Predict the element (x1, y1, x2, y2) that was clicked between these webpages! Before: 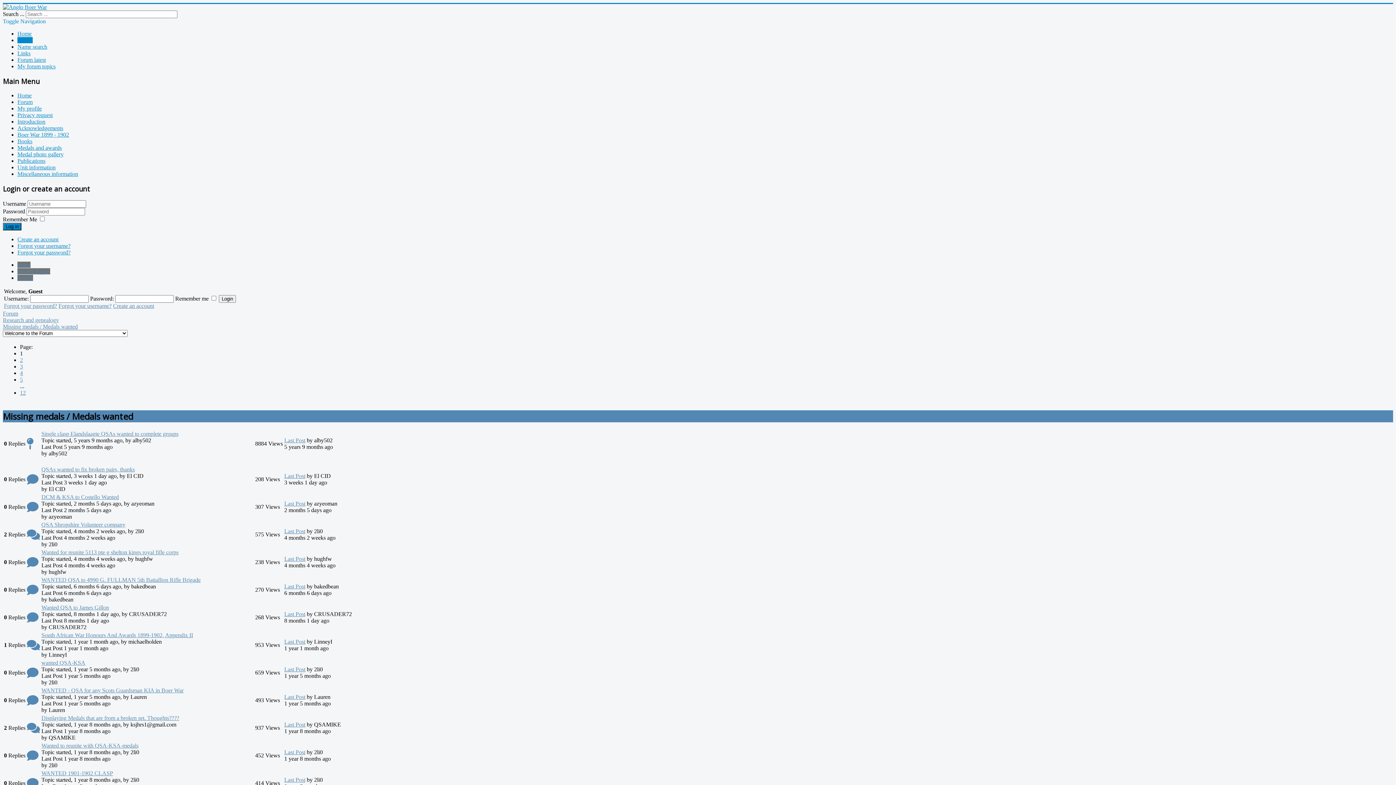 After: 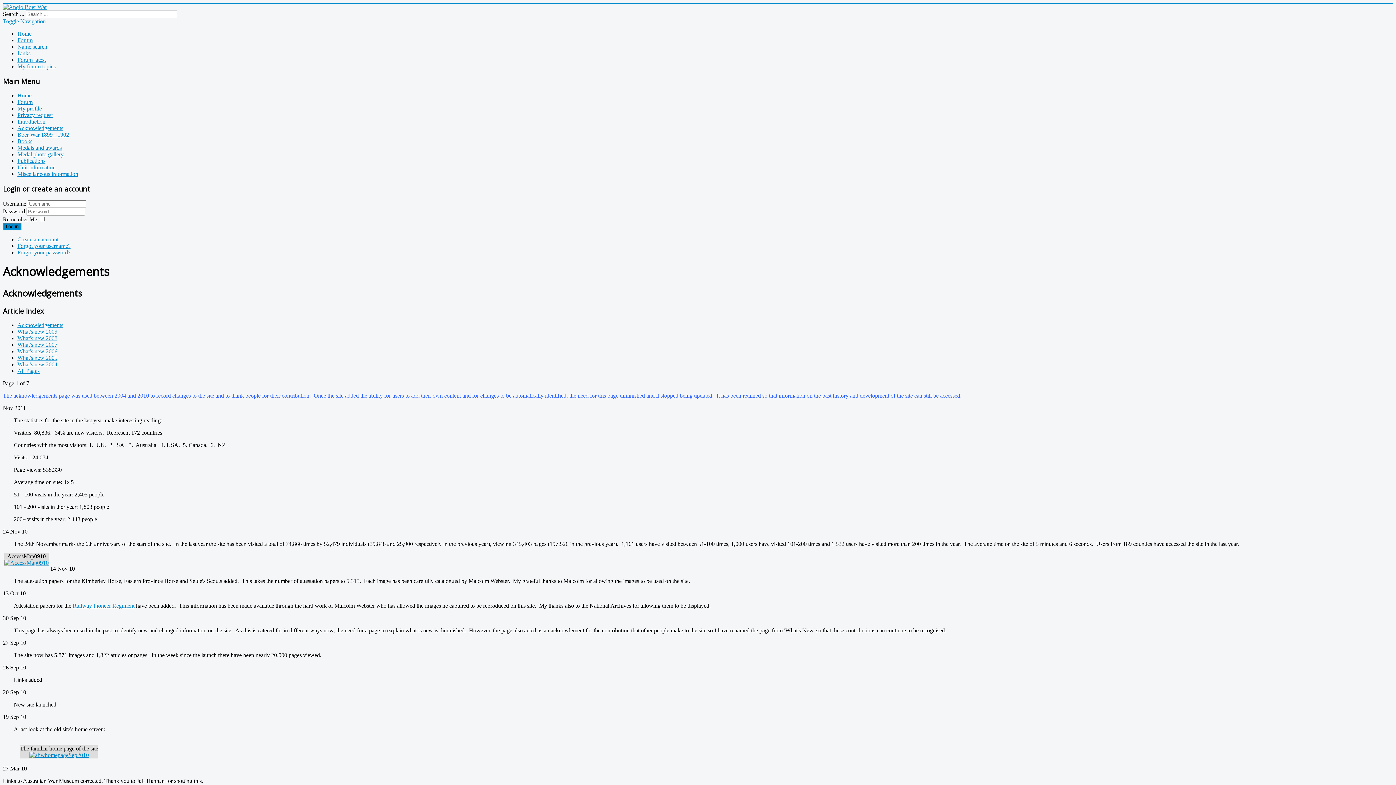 Action: label: Acknowledgements bbox: (17, 125, 63, 131)